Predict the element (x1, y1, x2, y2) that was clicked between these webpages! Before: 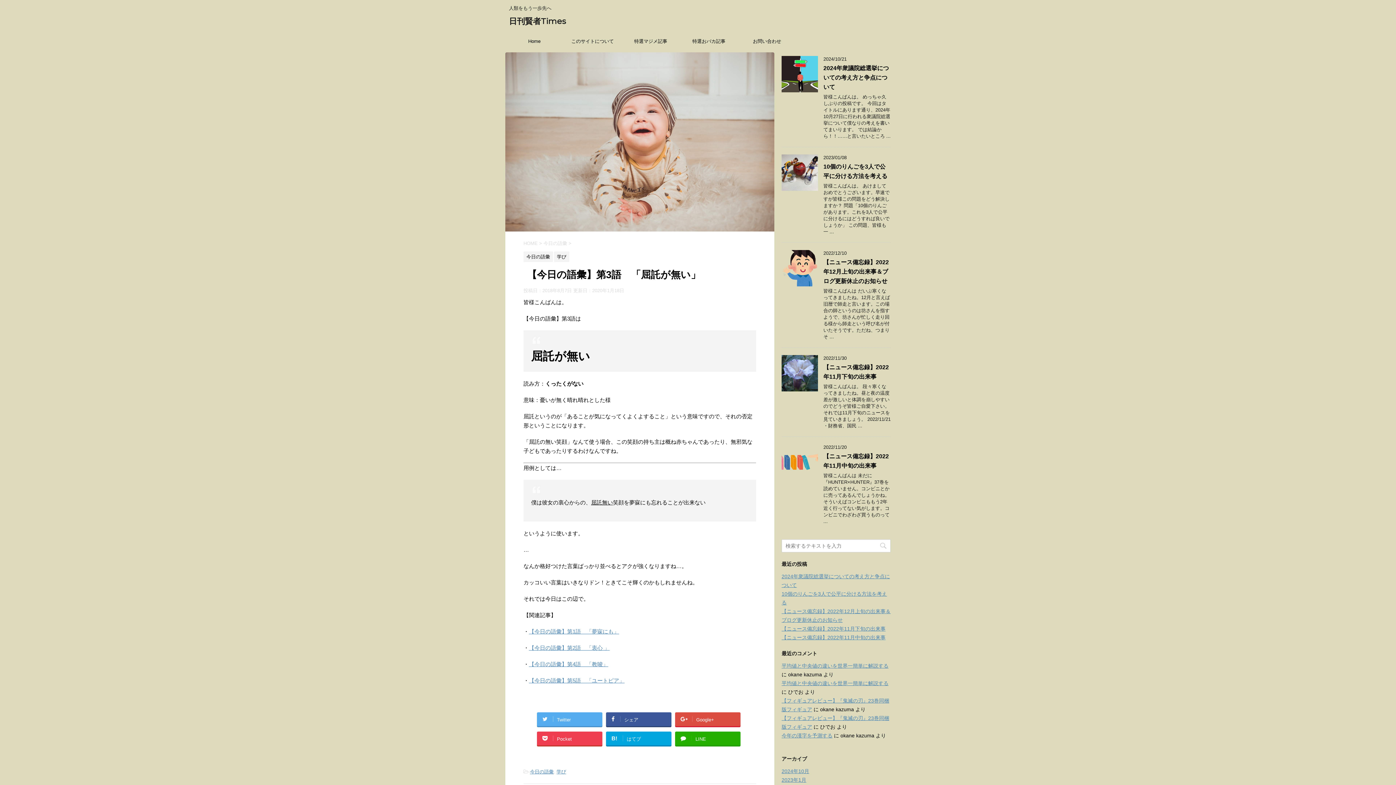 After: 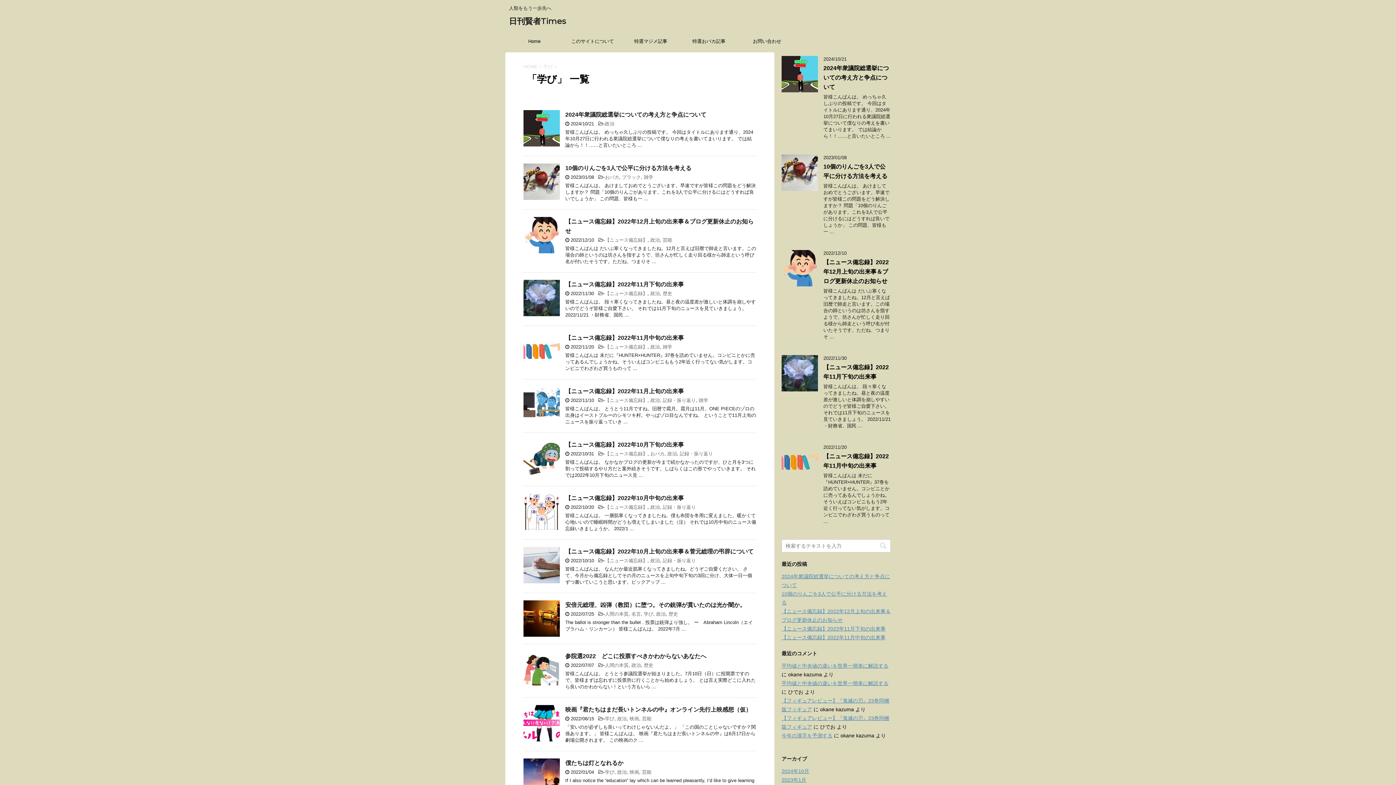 Action: label: 学び bbox: (554, 254, 569, 259)